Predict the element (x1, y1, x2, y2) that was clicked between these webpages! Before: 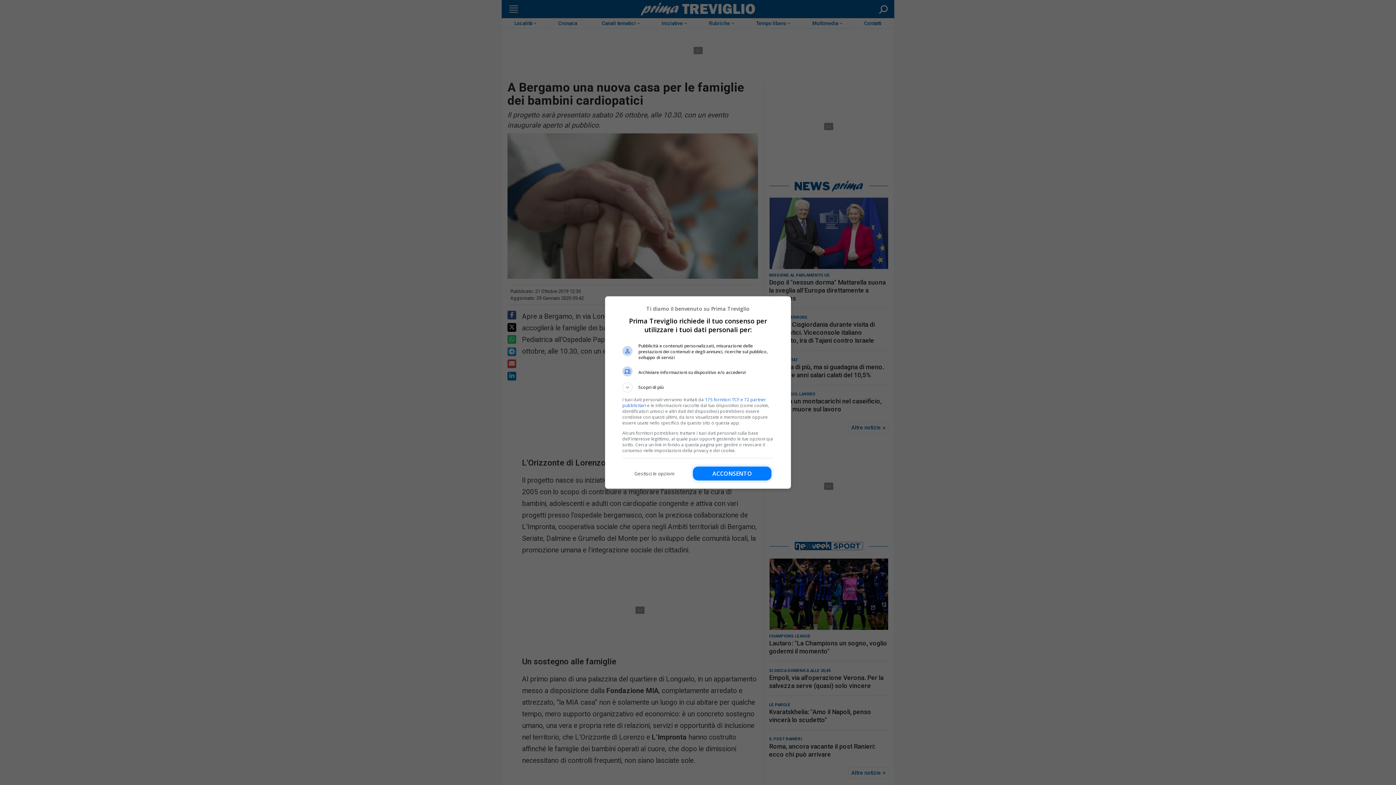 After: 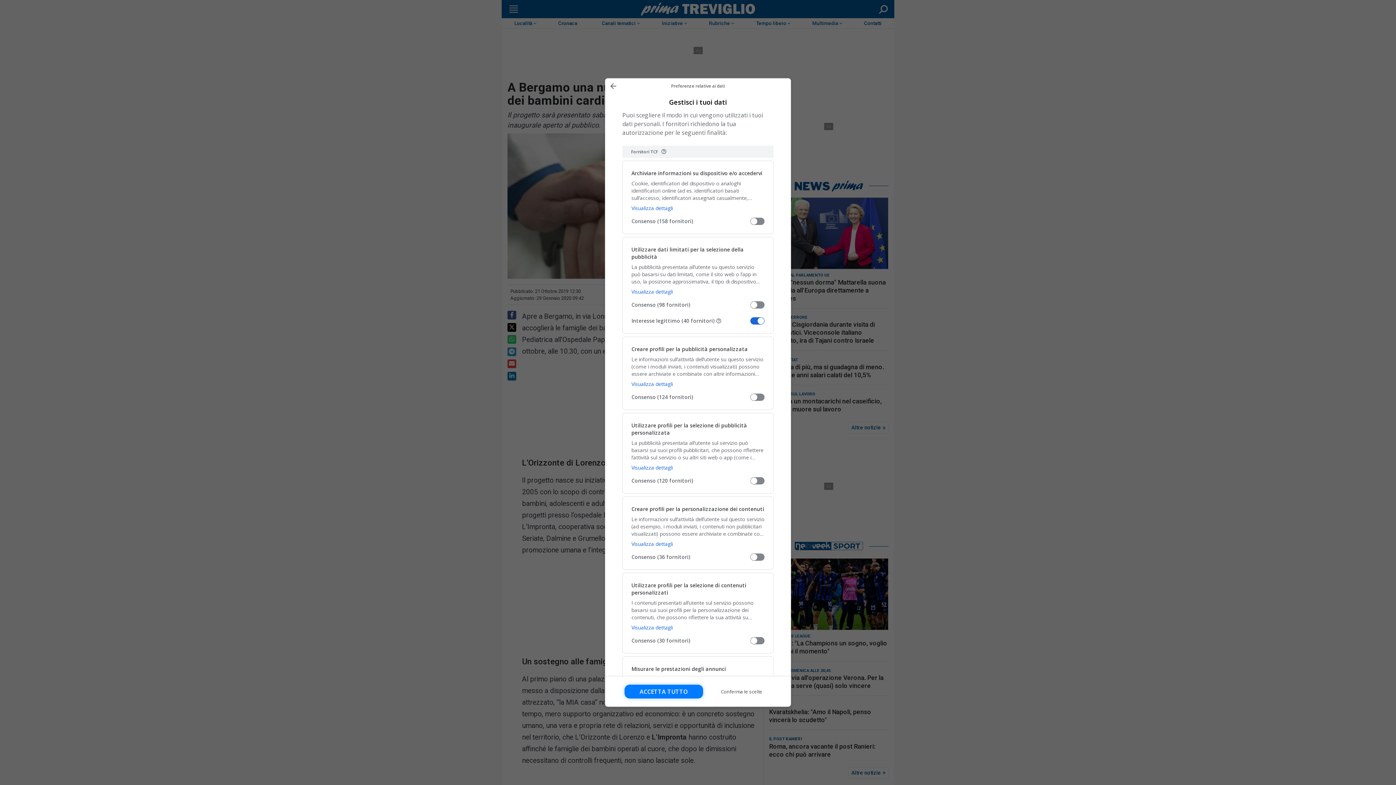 Action: label: Gestisci le opzioni bbox: (622, 466, 686, 480)